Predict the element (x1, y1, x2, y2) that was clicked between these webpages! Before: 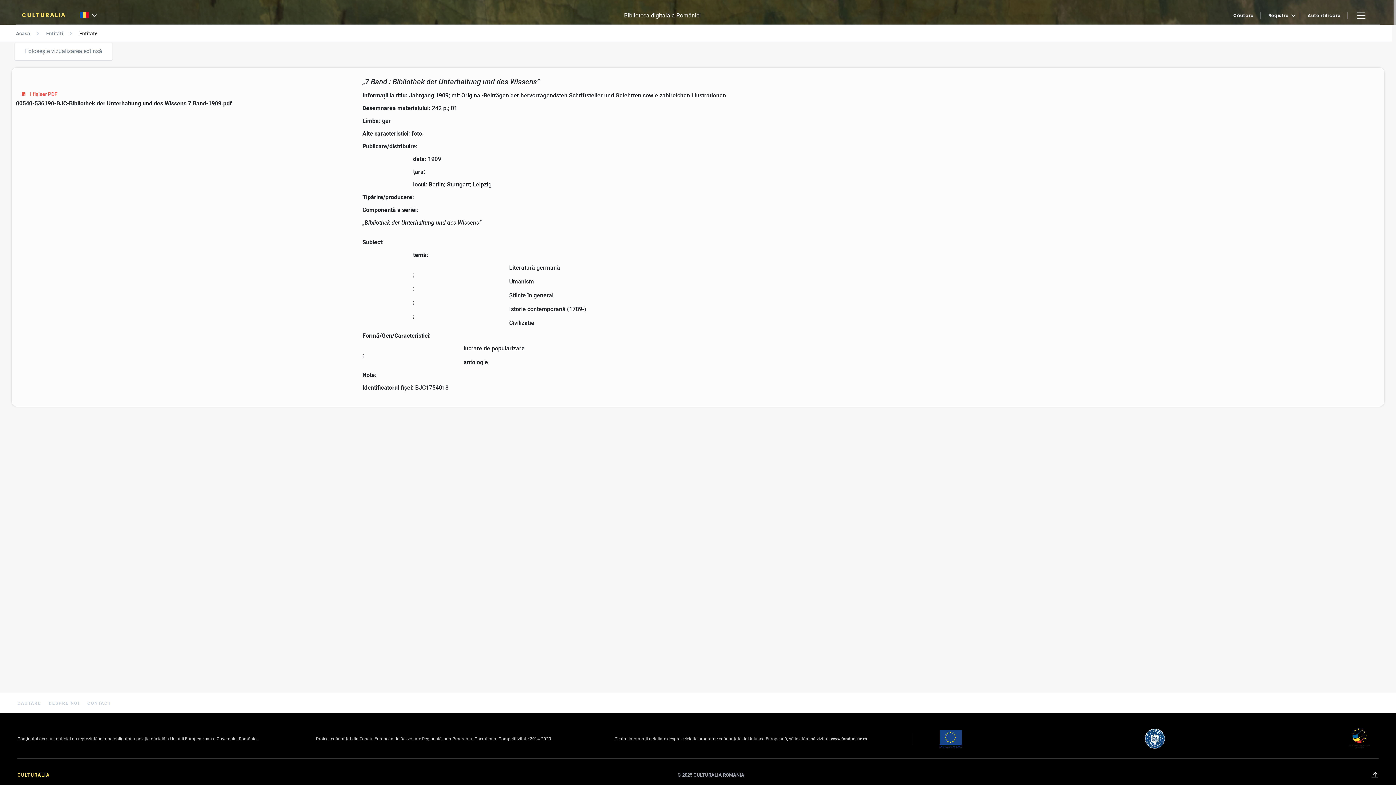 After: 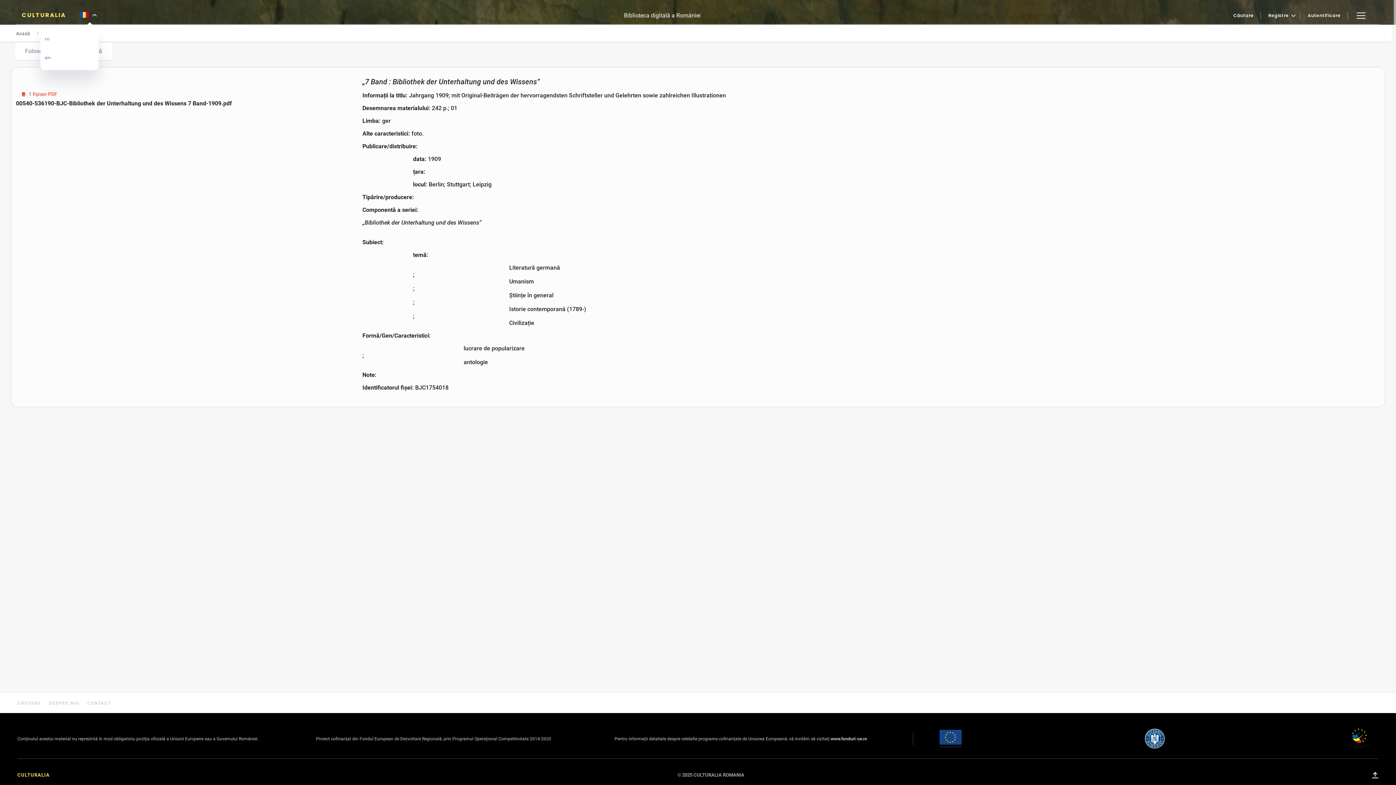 Action: bbox: (74, 10, 98, 20)